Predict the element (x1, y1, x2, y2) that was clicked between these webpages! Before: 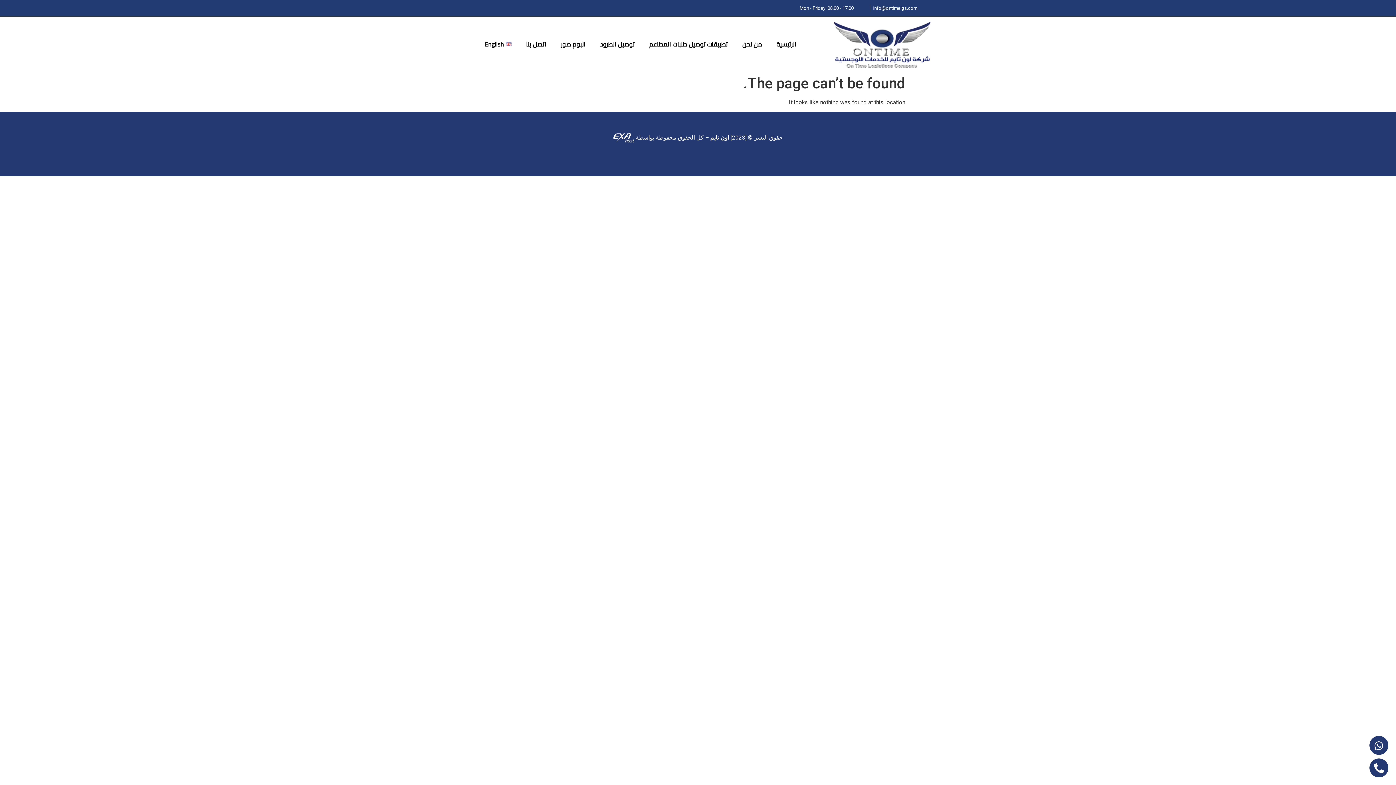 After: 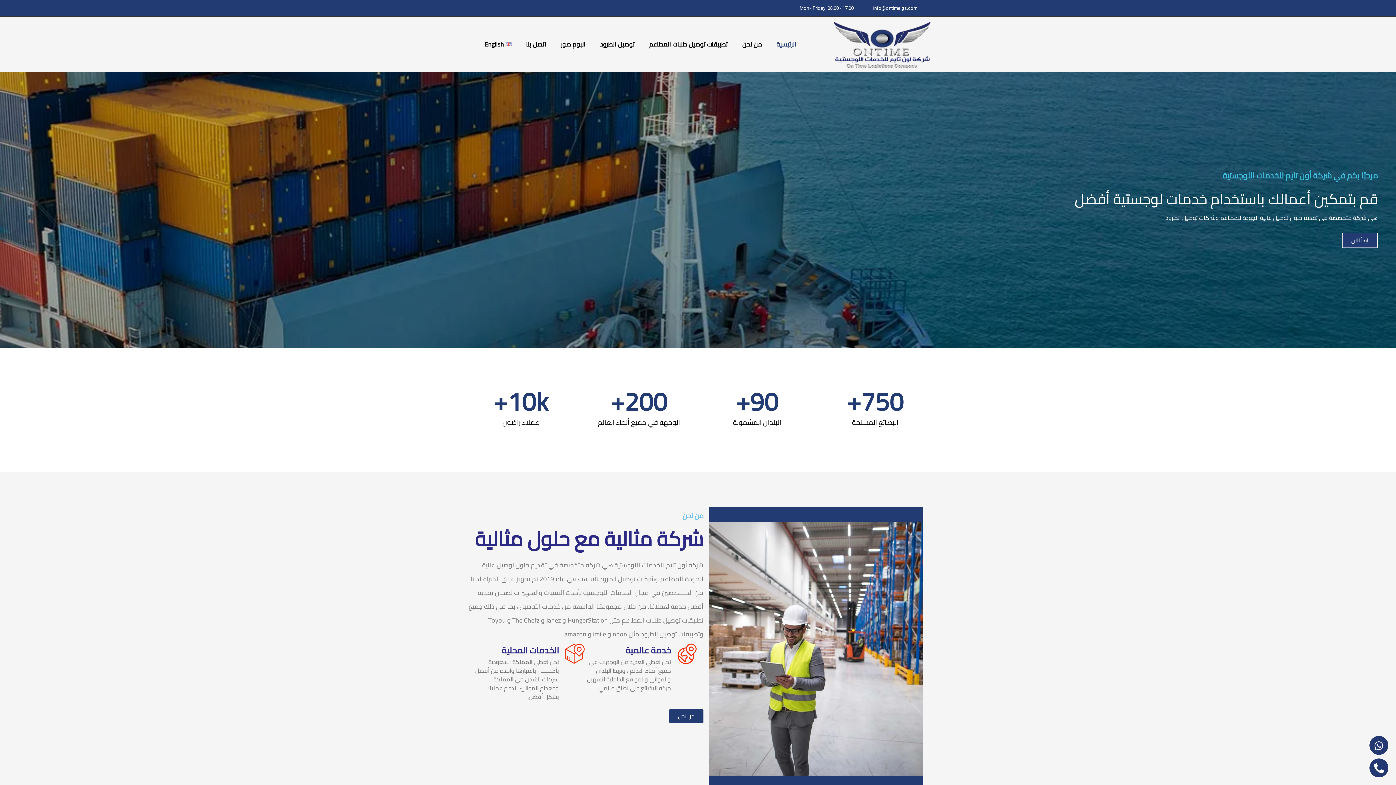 Action: bbox: (832, 20, 930, 68)